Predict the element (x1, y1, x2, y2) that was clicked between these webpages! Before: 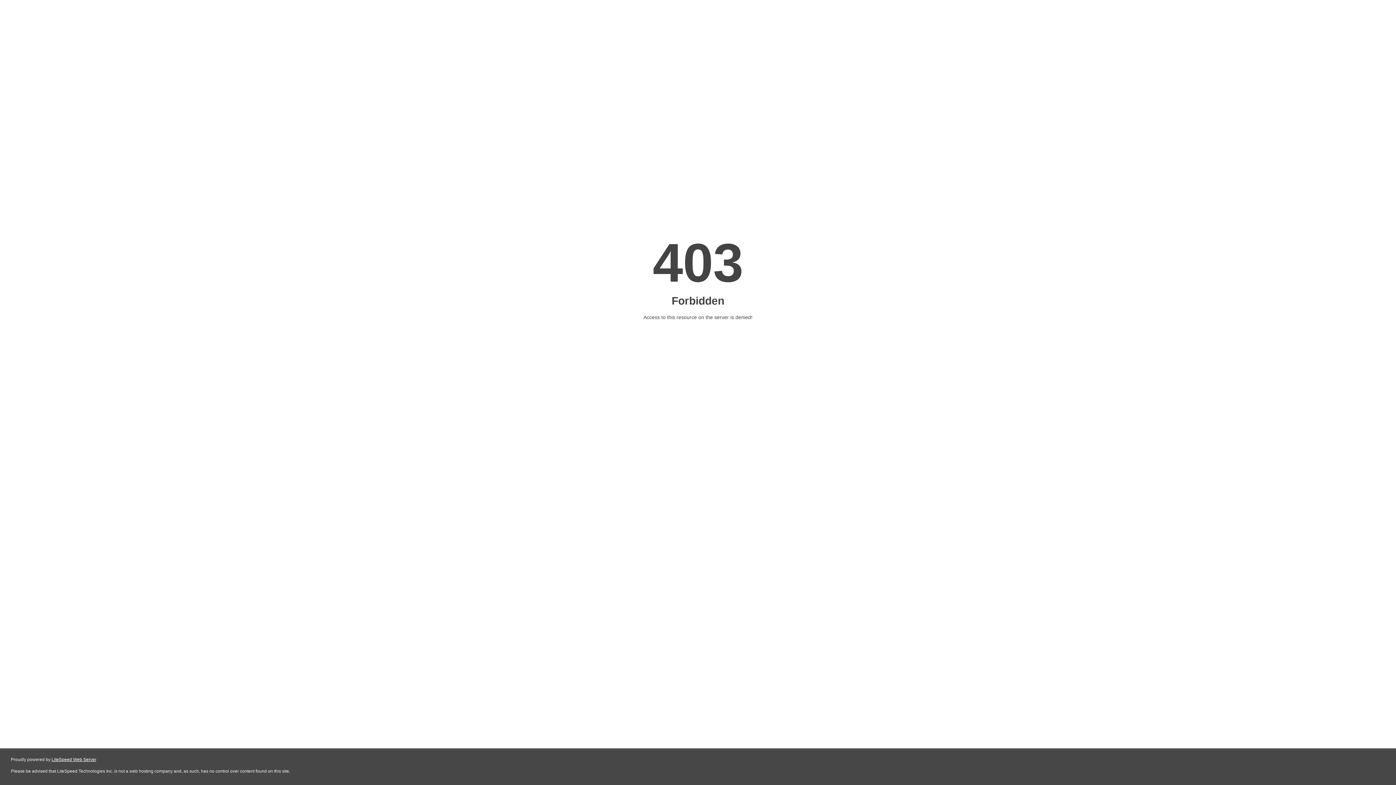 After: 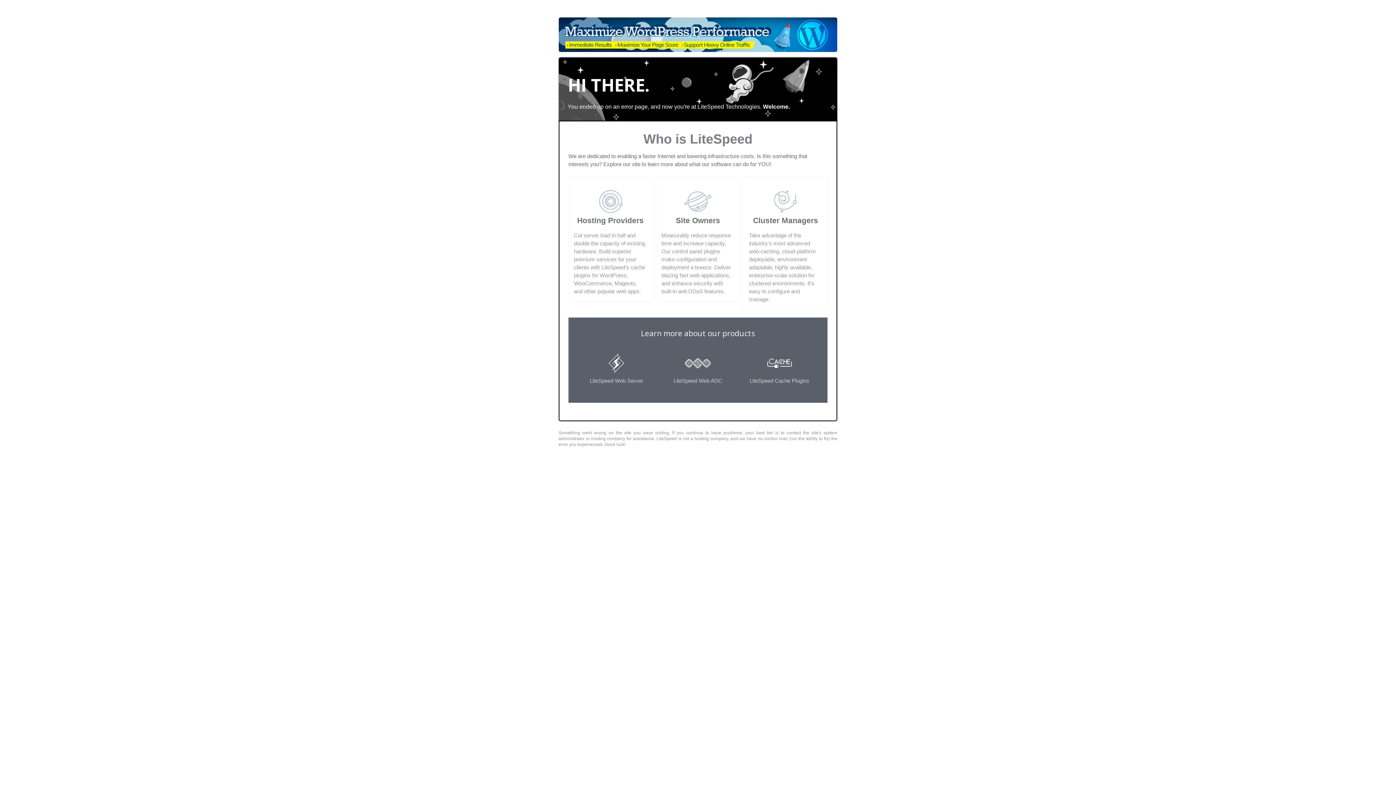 Action: label: LiteSpeed Web Server bbox: (51, 757, 96, 762)